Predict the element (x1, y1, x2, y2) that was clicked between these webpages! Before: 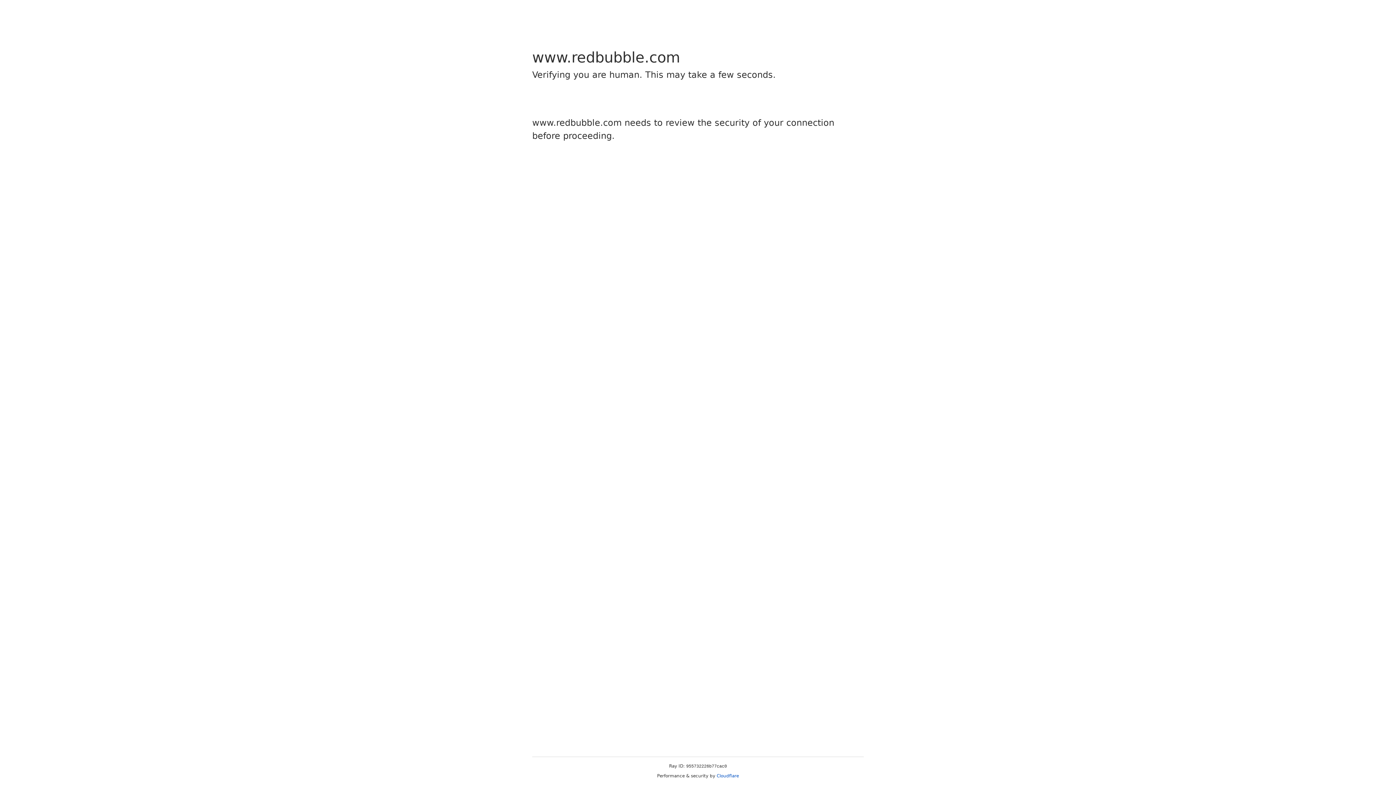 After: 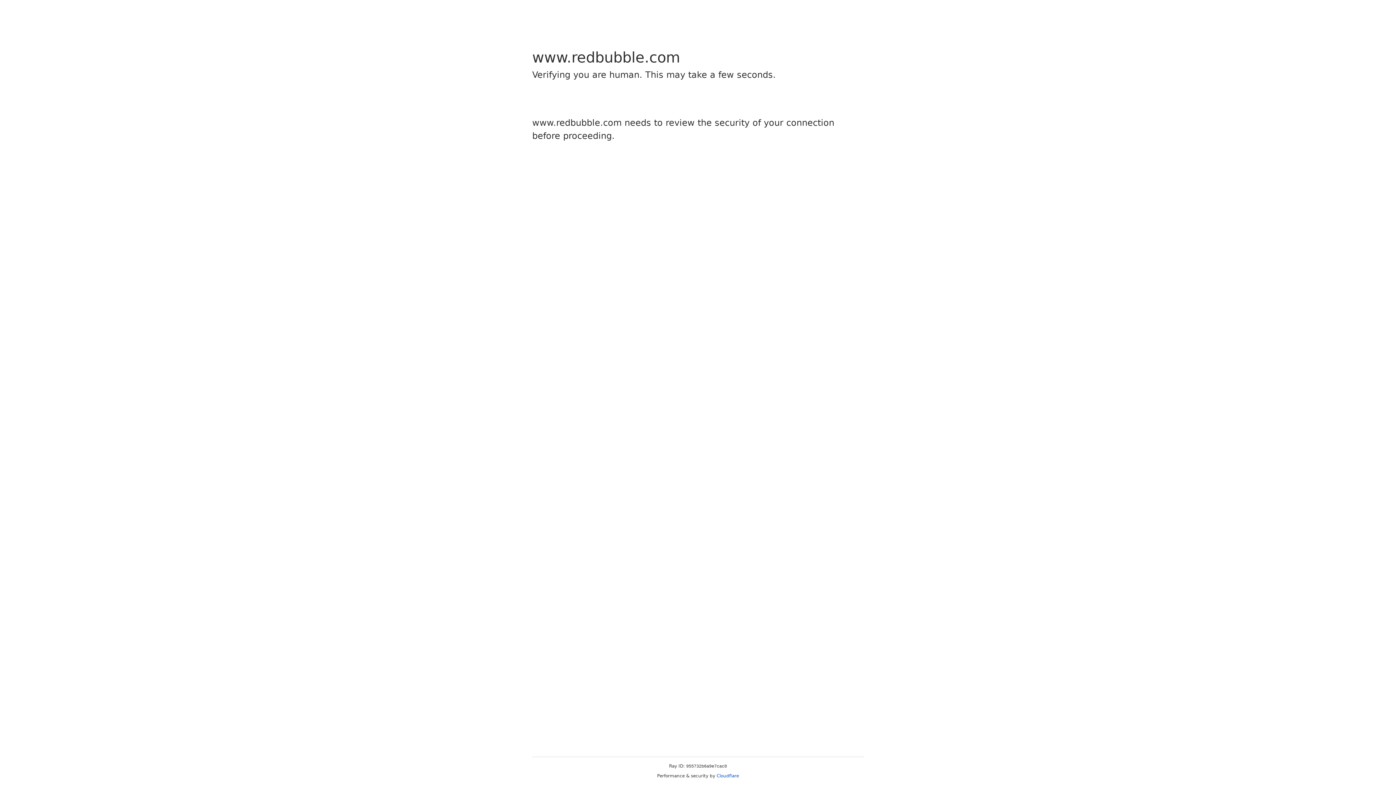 Action: label: Cloudflare bbox: (716, 773, 739, 778)